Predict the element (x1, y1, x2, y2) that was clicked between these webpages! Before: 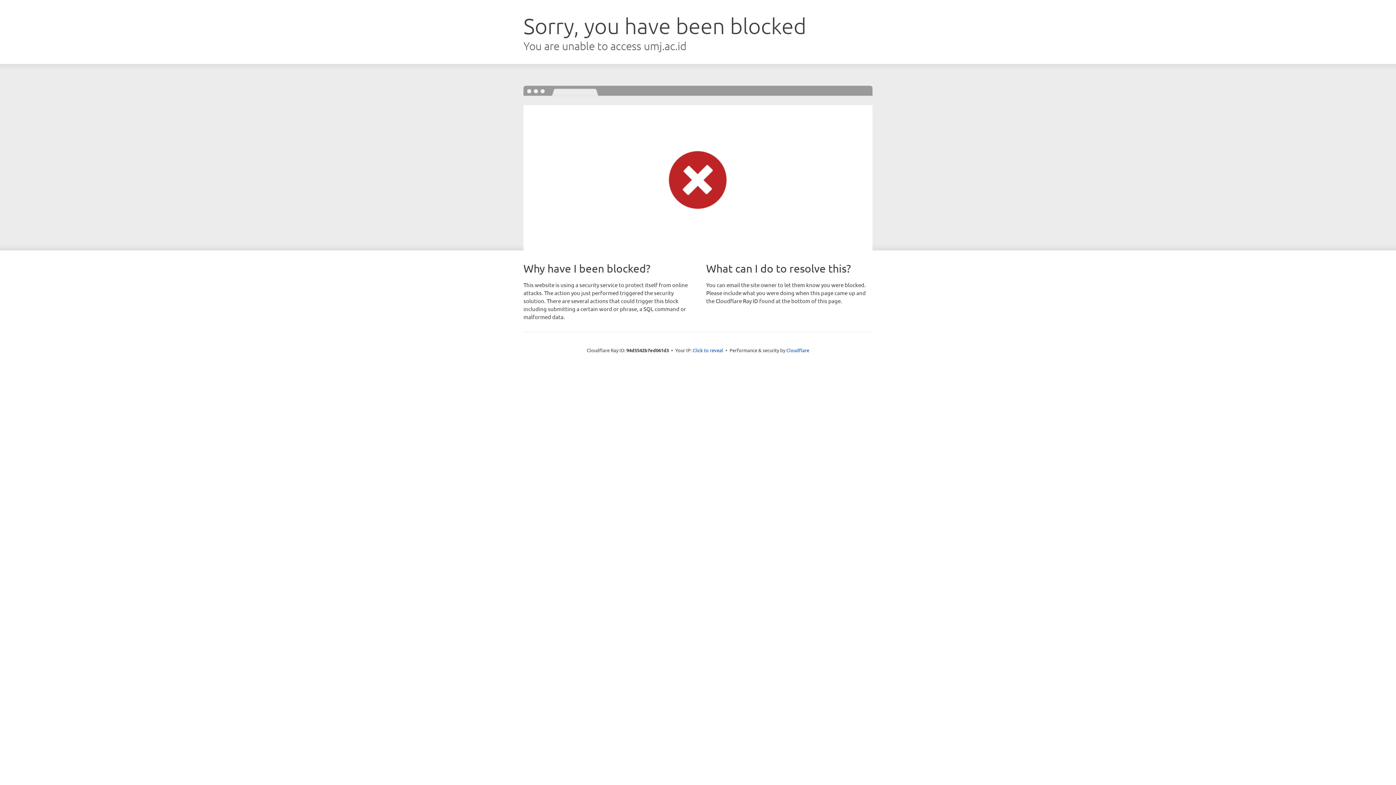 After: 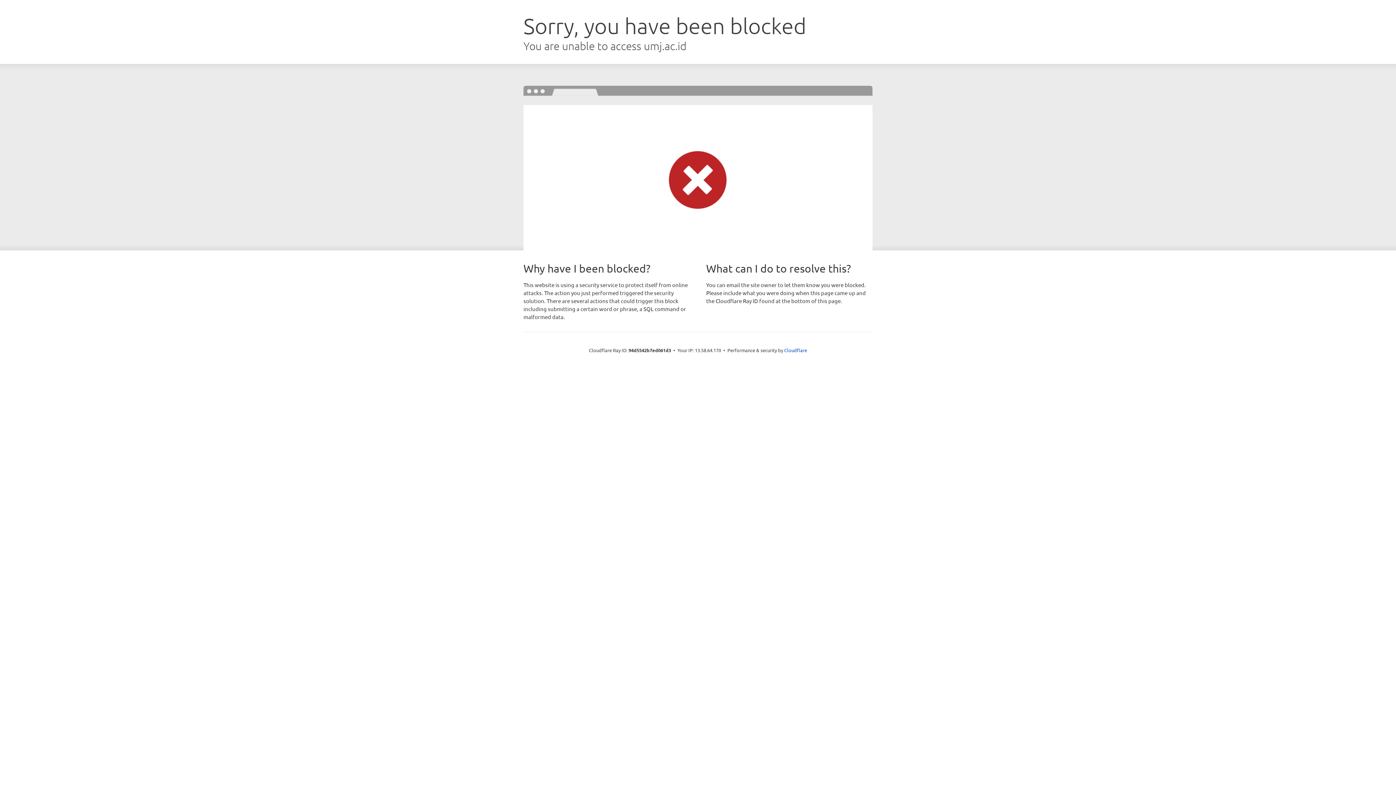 Action: label: Click to reveal bbox: (692, 346, 723, 353)